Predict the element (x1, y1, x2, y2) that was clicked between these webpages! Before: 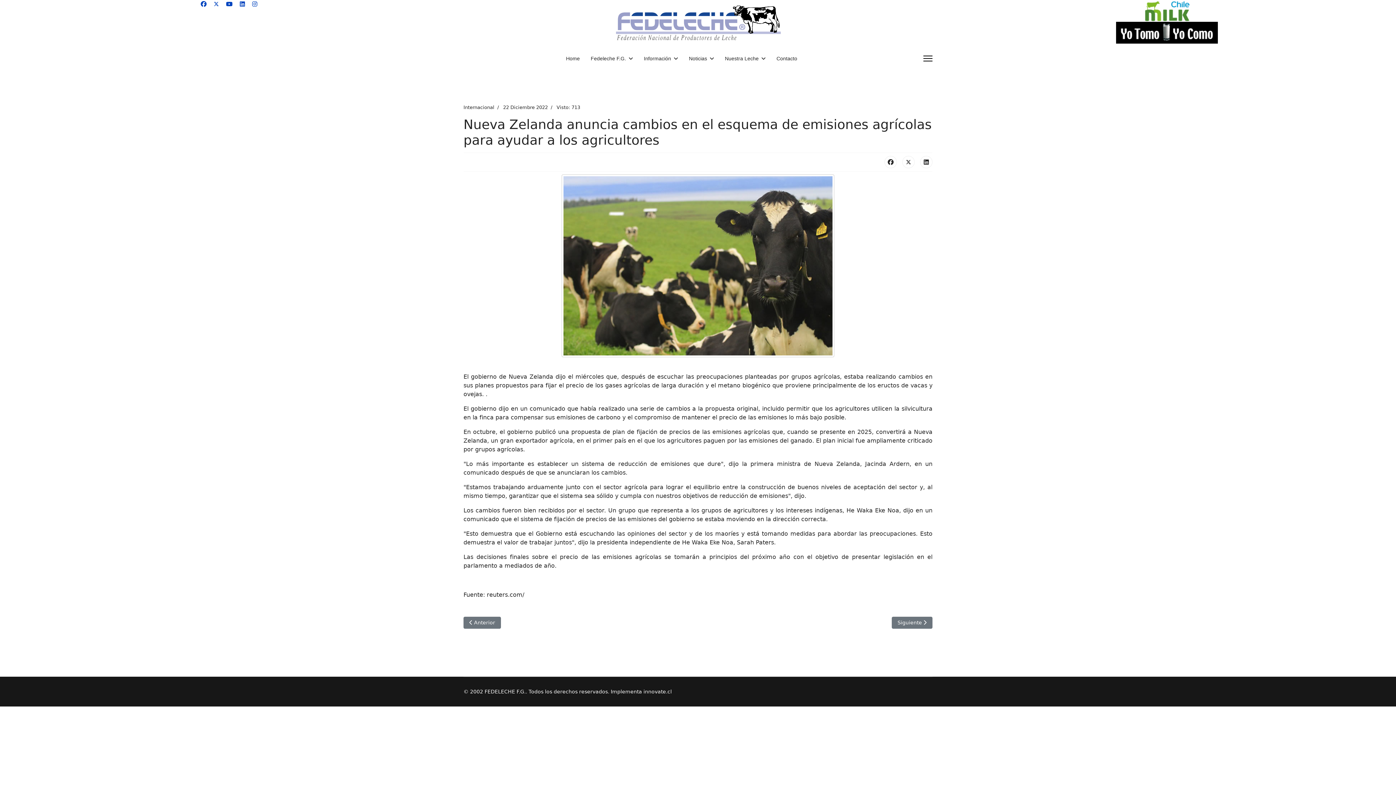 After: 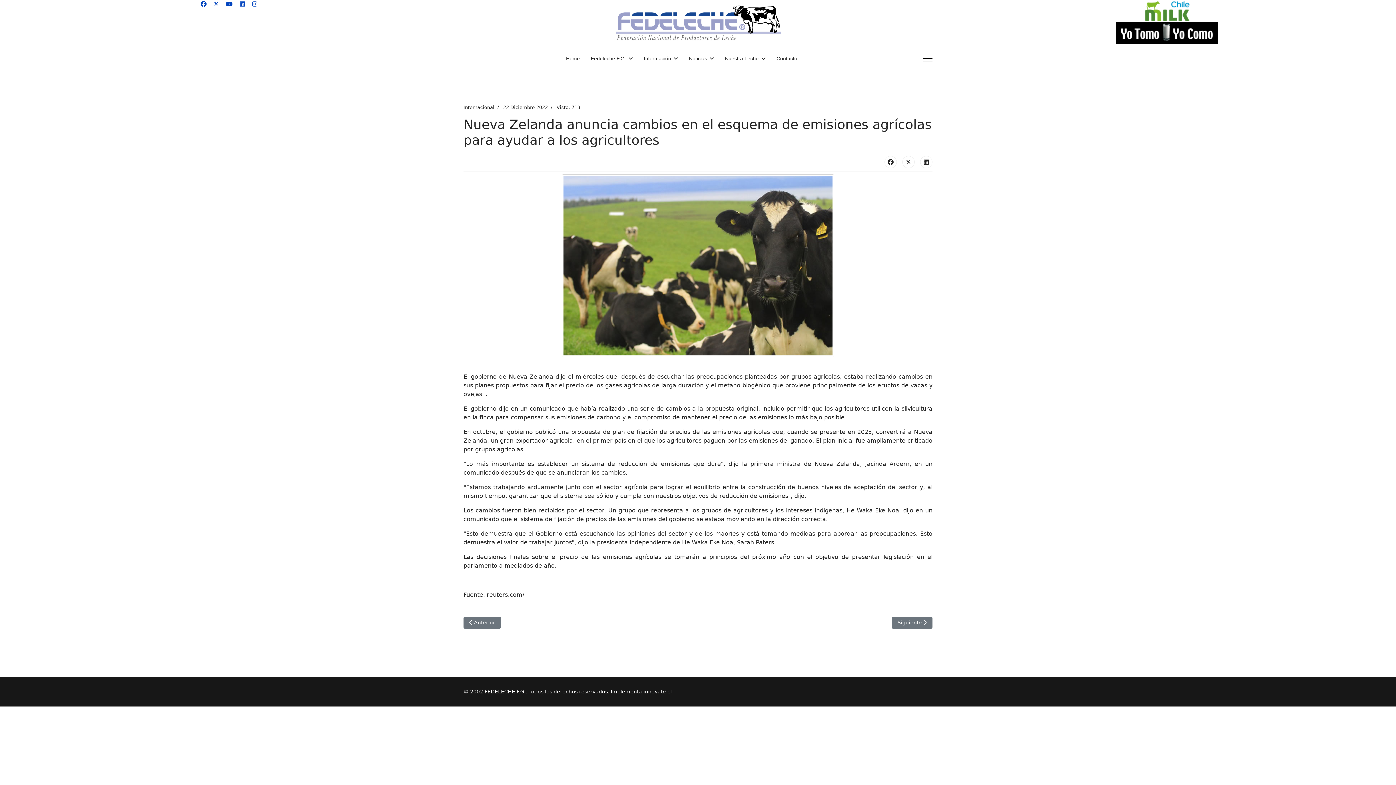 Action: label: Youtube bbox: (226, 0, 232, 7)